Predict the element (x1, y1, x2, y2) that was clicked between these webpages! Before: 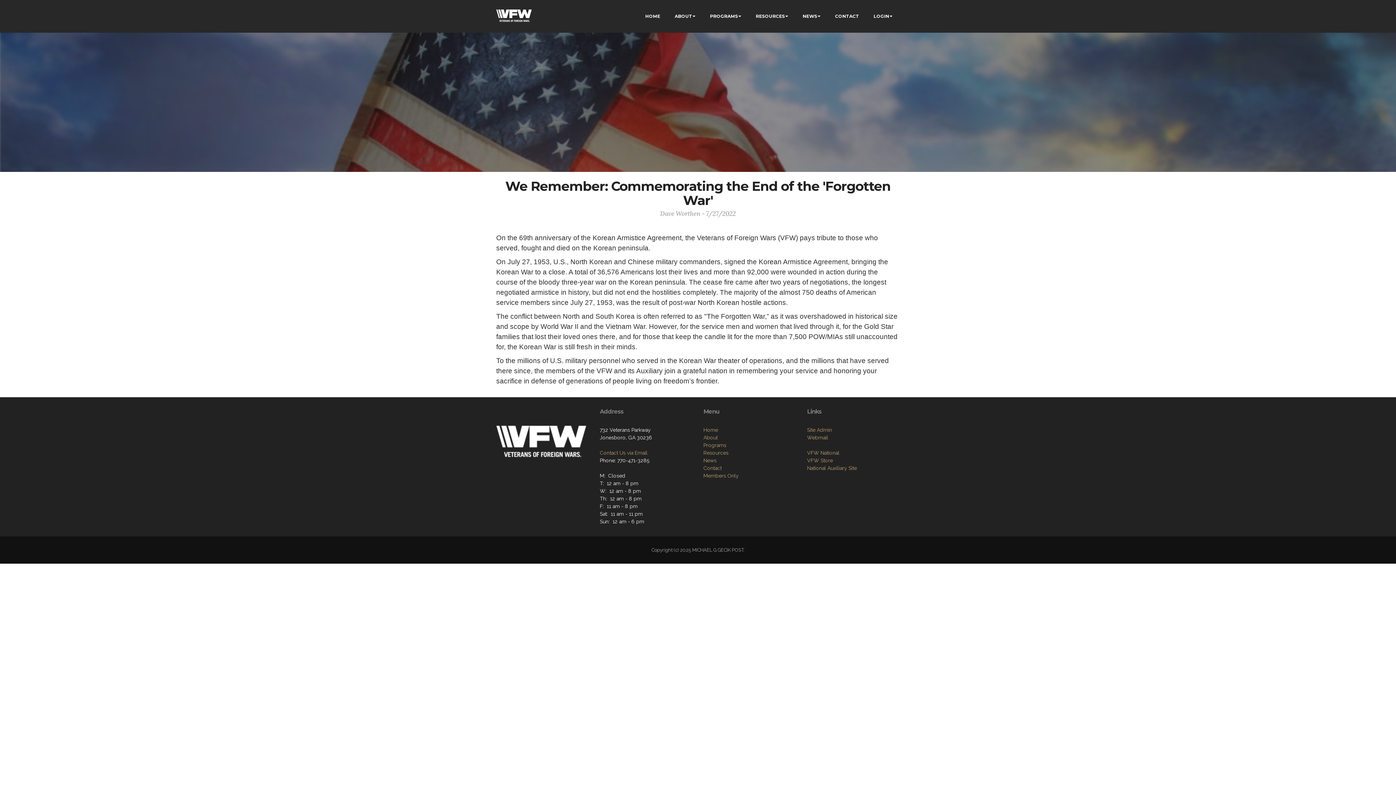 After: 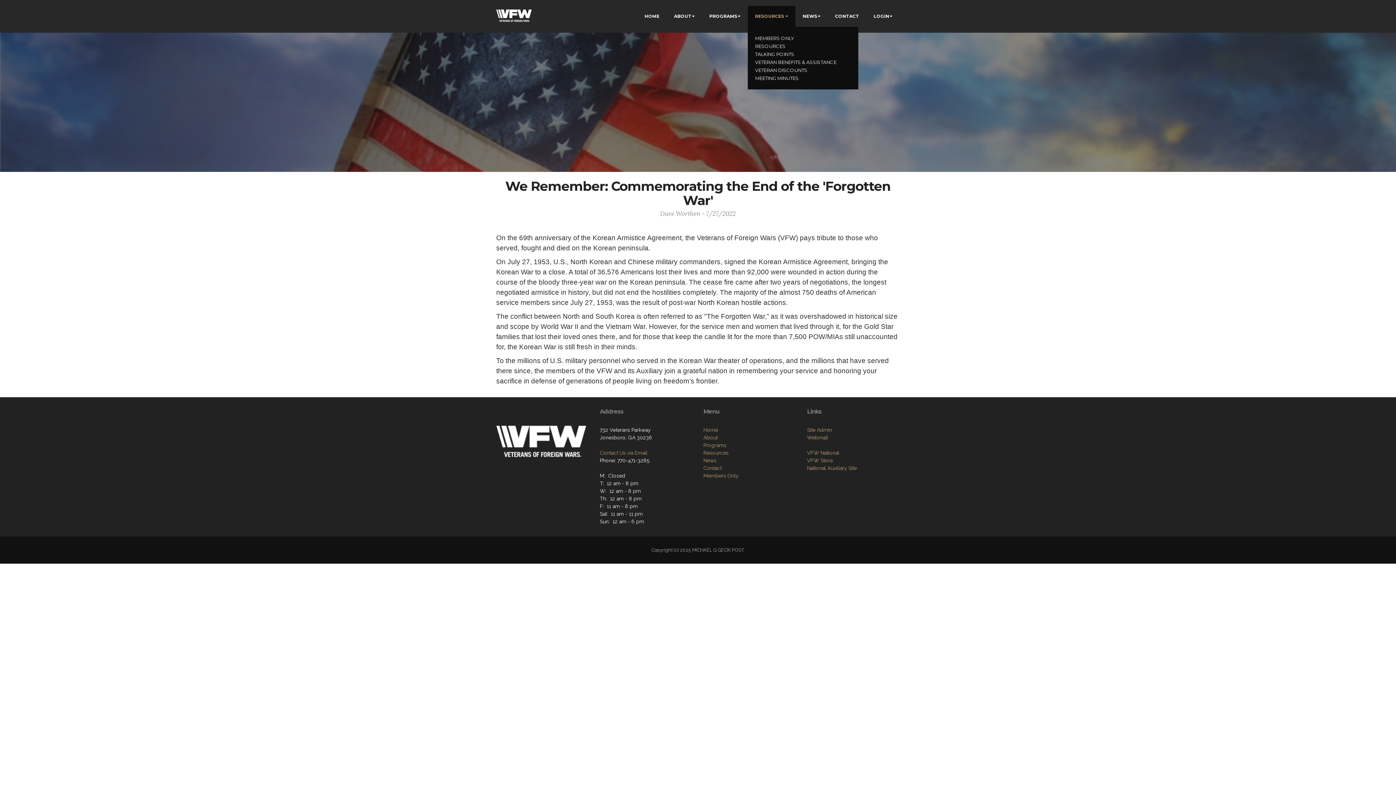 Action: bbox: (756, 13, 785, 19) label: RESOURCES